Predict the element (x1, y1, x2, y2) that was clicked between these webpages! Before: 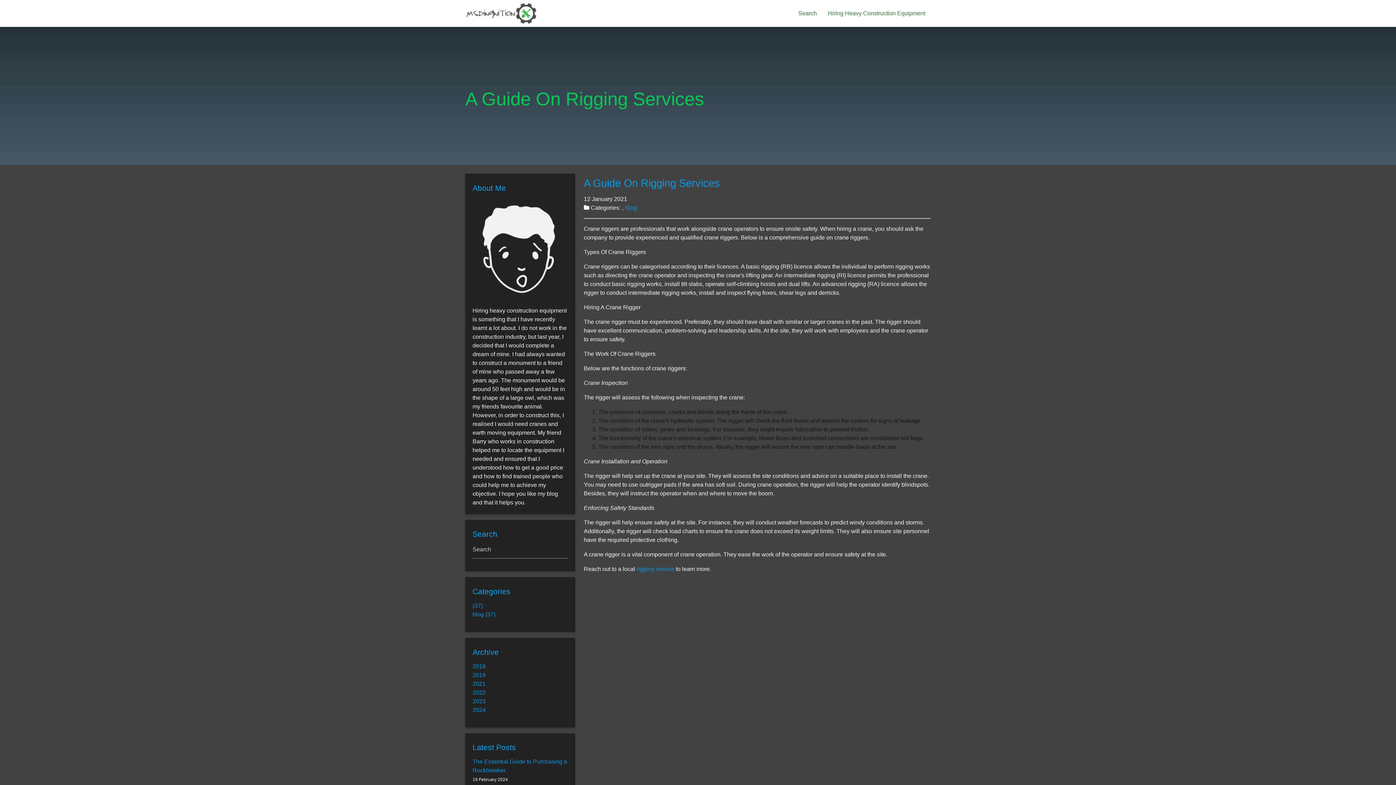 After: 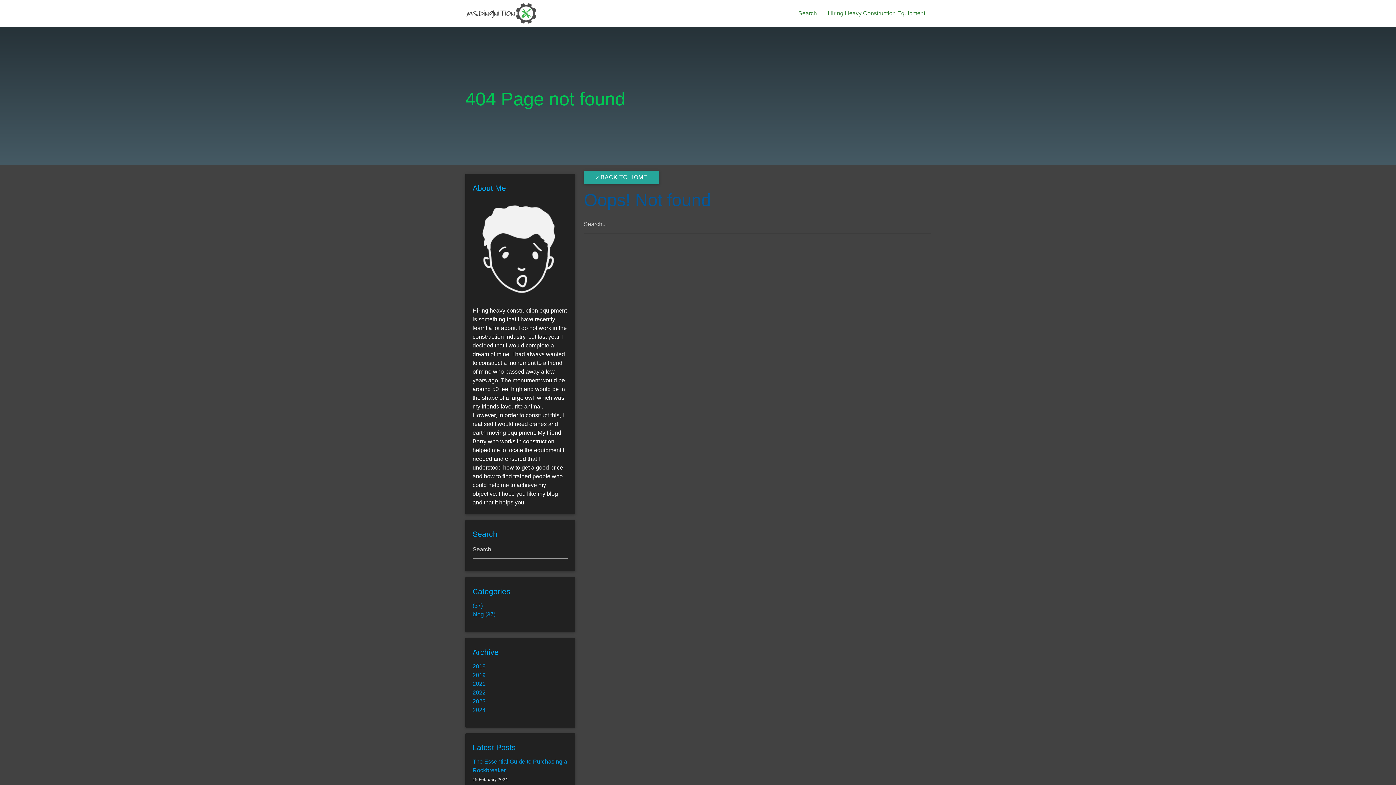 Action: bbox: (472, 602, 482, 609) label: (37)